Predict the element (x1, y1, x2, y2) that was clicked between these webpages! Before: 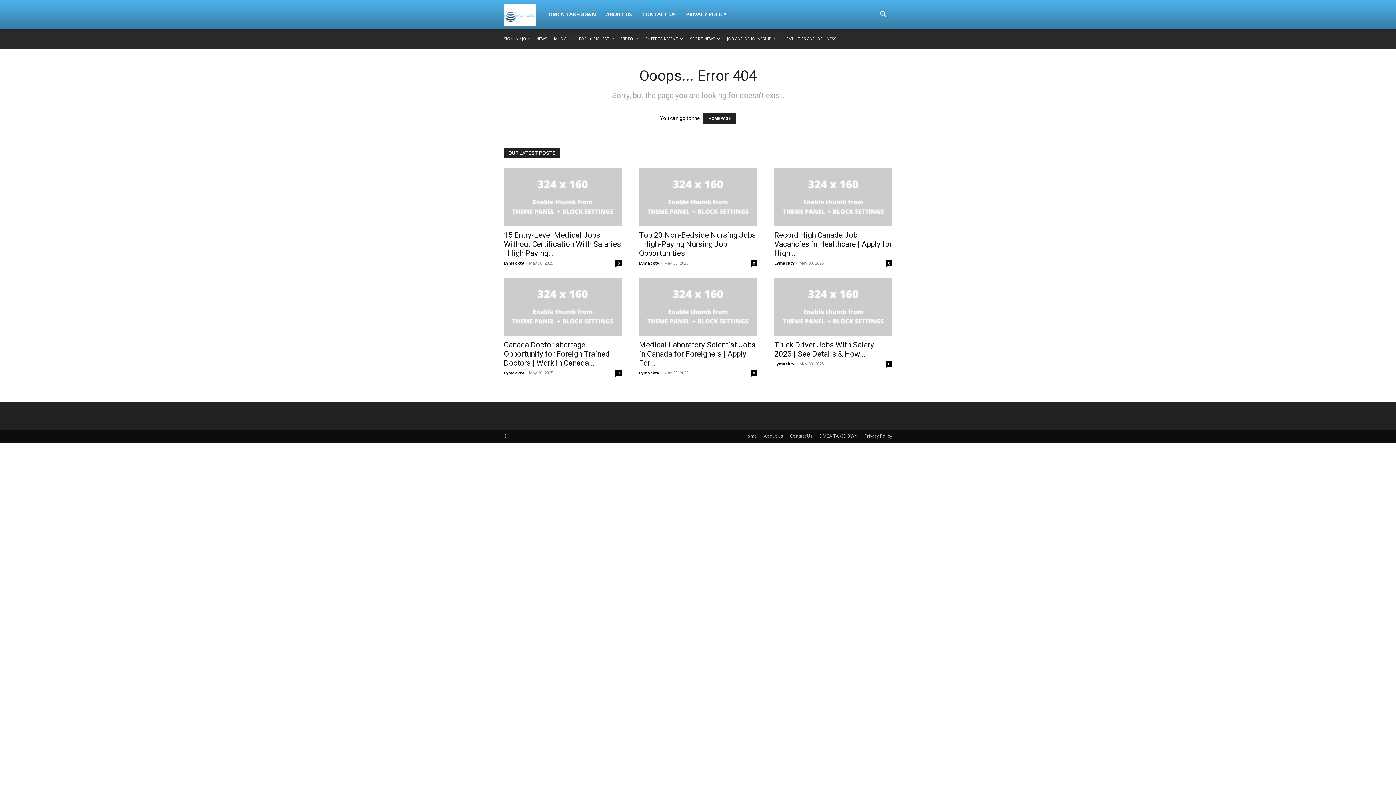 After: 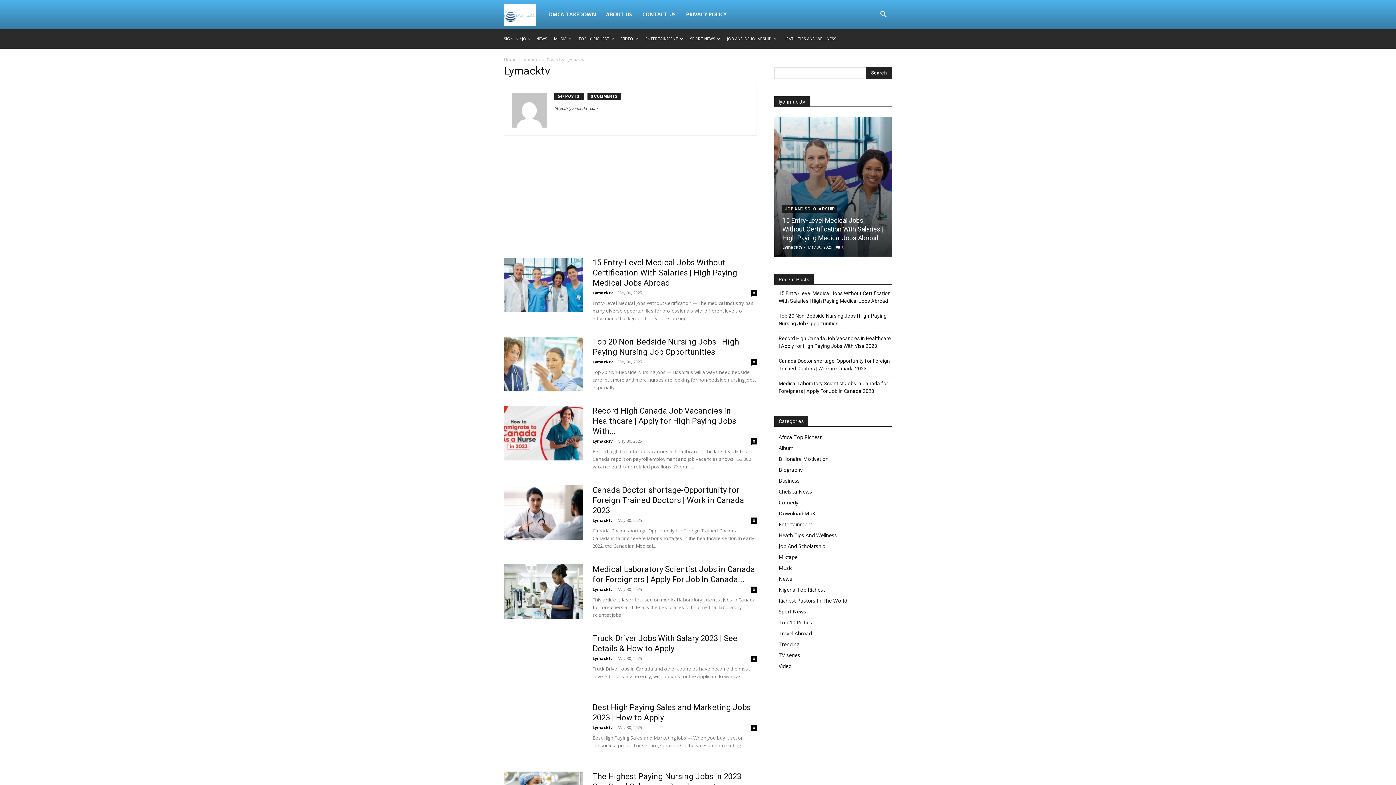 Action: bbox: (774, 260, 794, 265) label: Lymacktv